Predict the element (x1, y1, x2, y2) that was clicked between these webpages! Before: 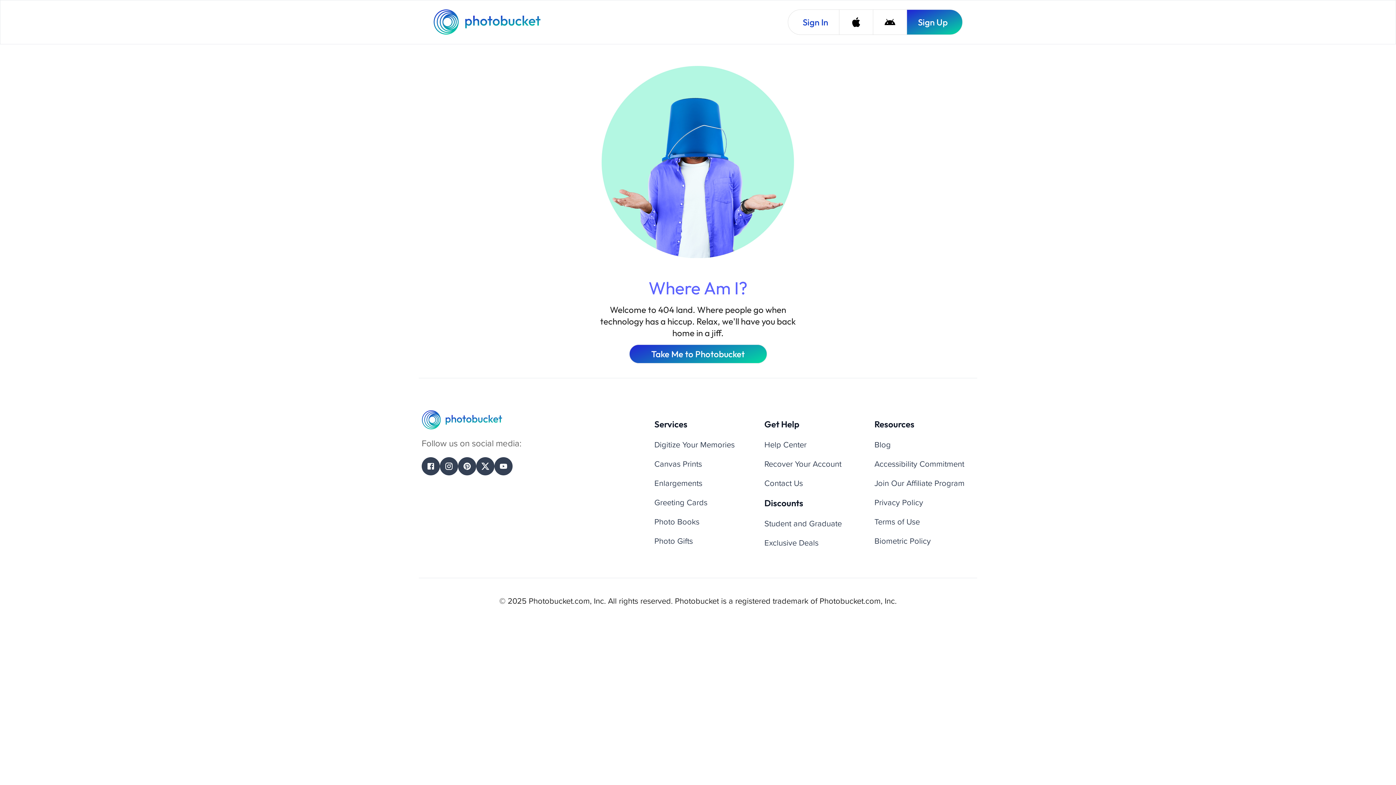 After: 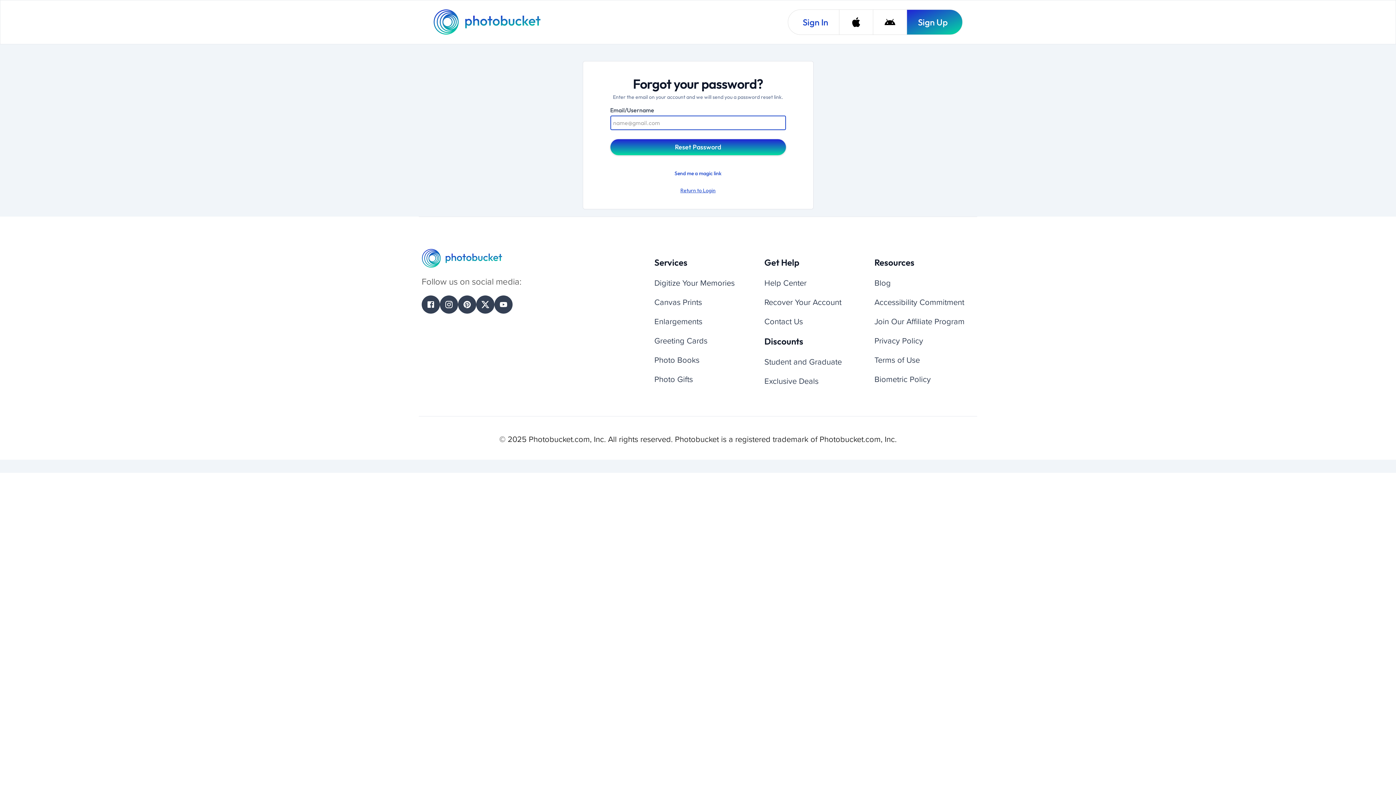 Action: label: Recover Your Account bbox: (764, 458, 841, 470)